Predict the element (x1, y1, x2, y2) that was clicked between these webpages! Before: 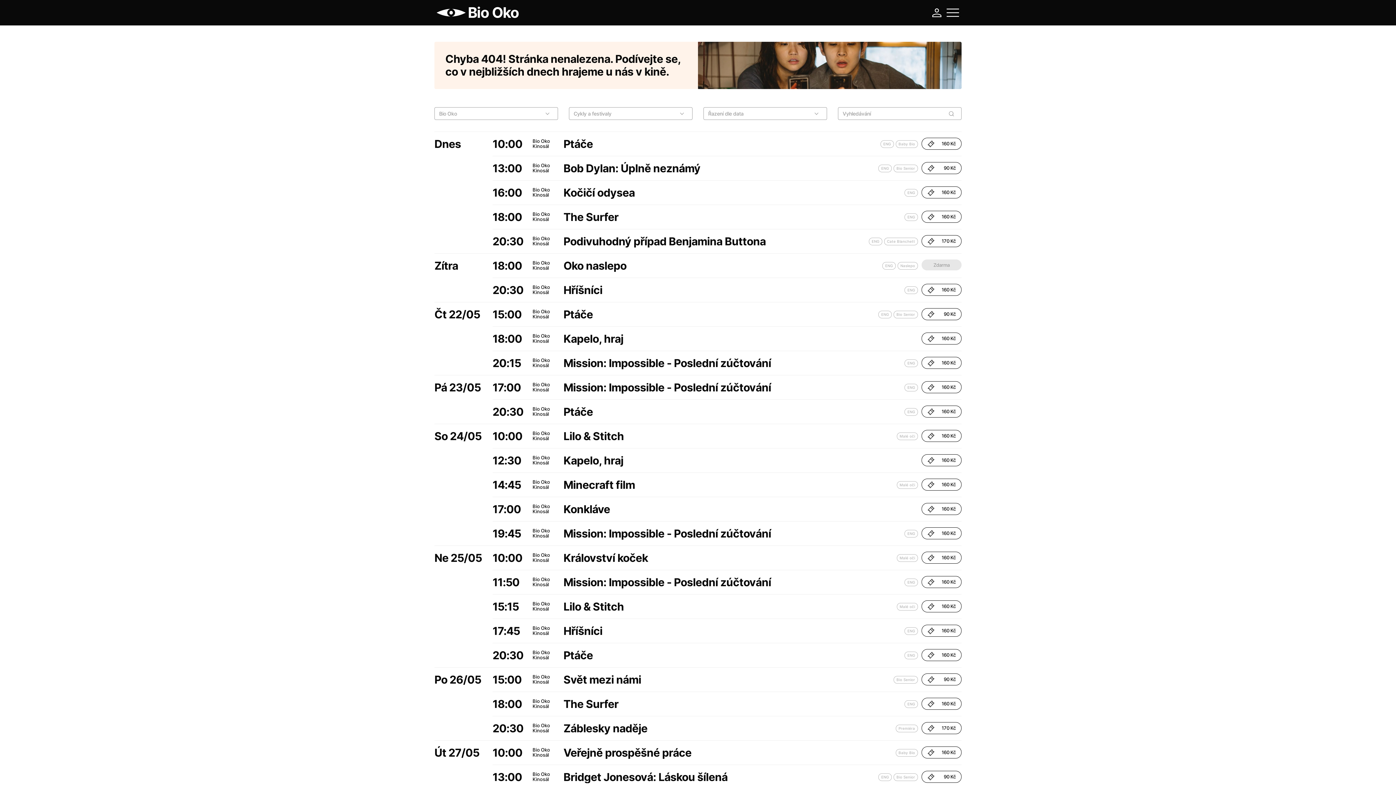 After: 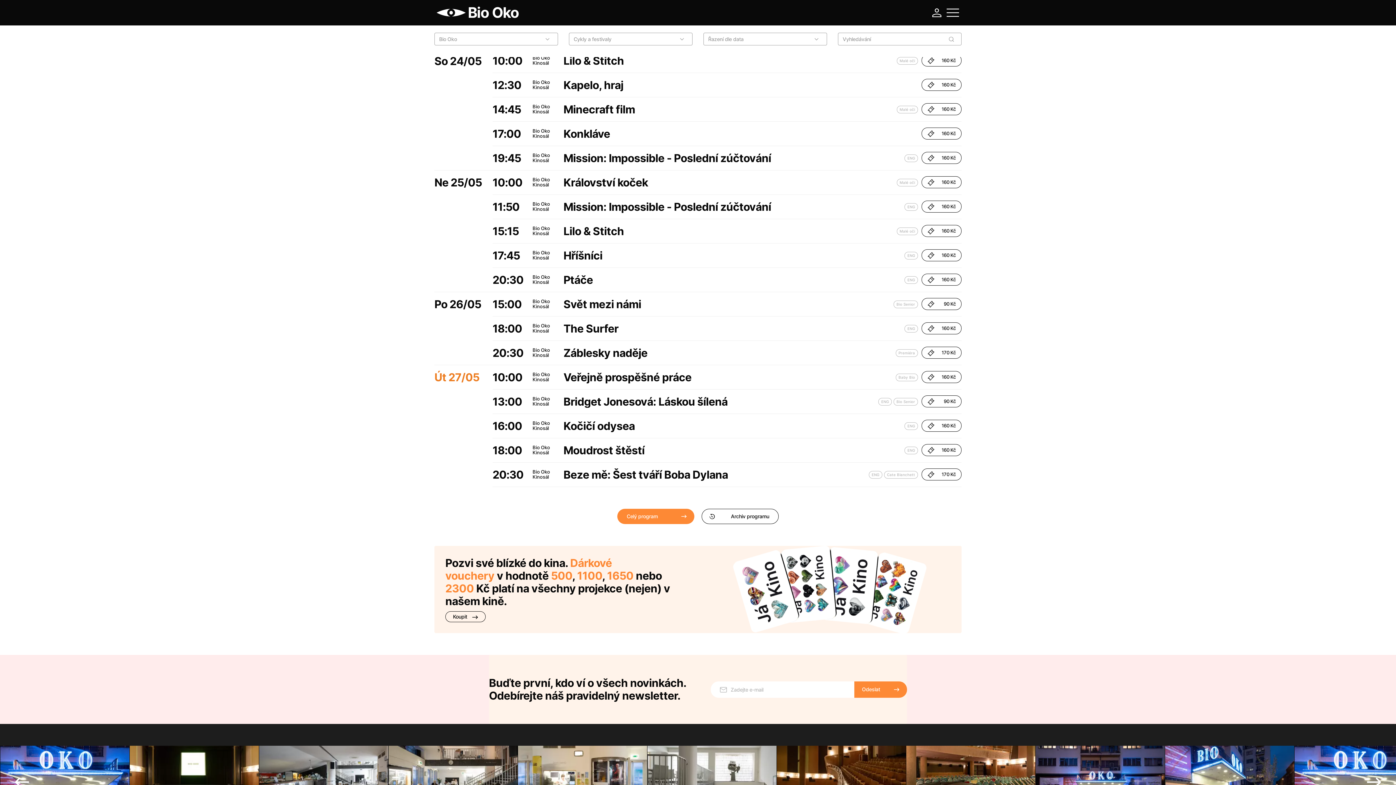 Action: bbox: (434, 375, 492, 424) label: Pá 23/05